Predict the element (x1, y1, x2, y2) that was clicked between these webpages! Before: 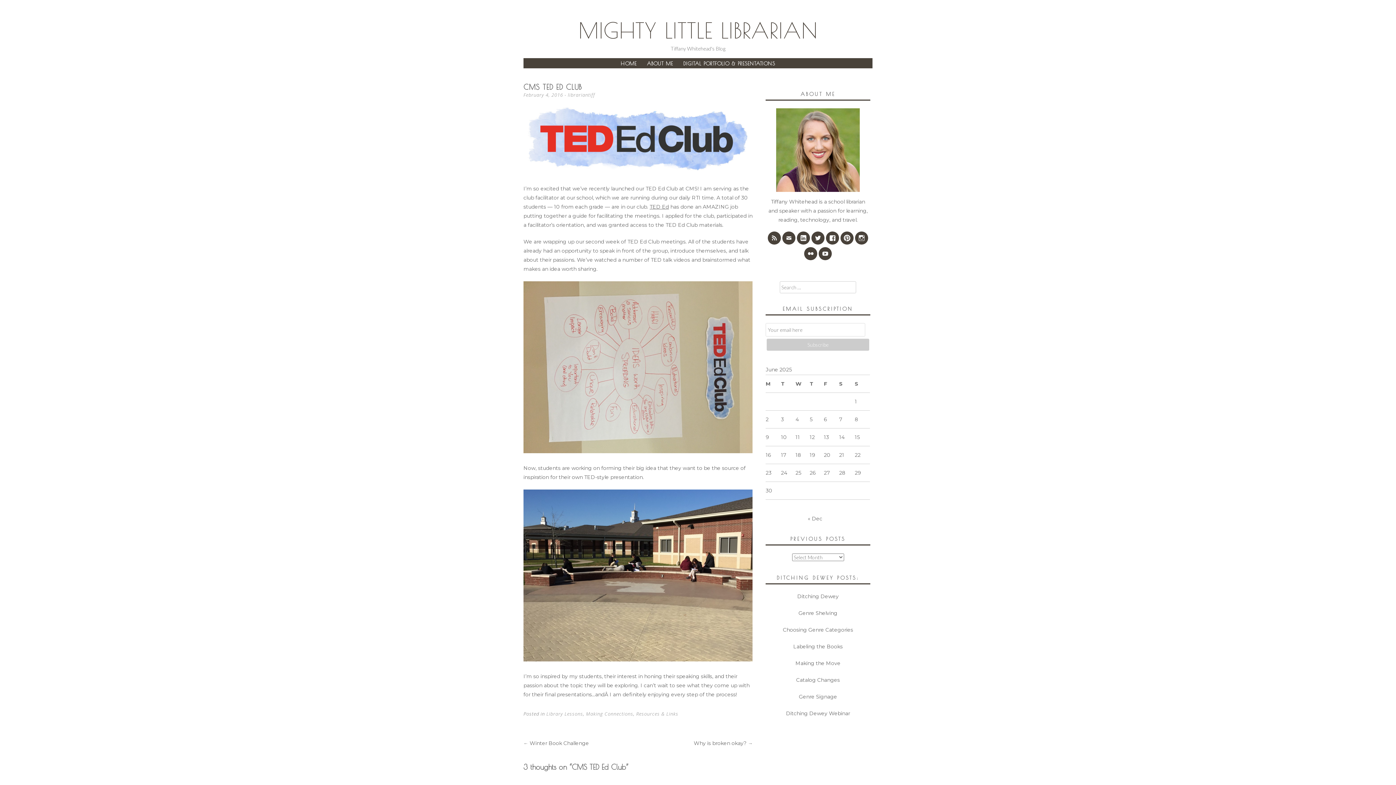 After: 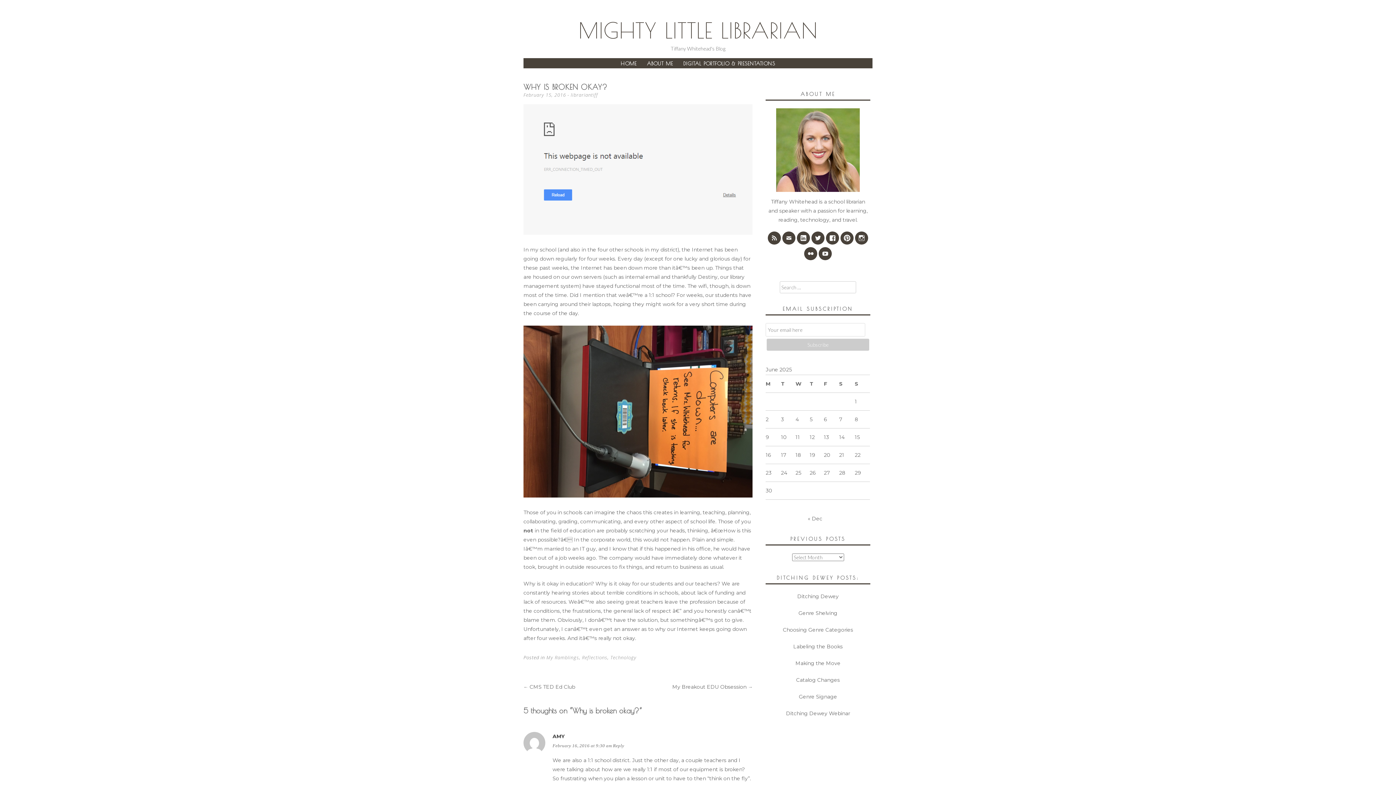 Action: bbox: (693, 740, 752, 746) label: Why is broken okay? →